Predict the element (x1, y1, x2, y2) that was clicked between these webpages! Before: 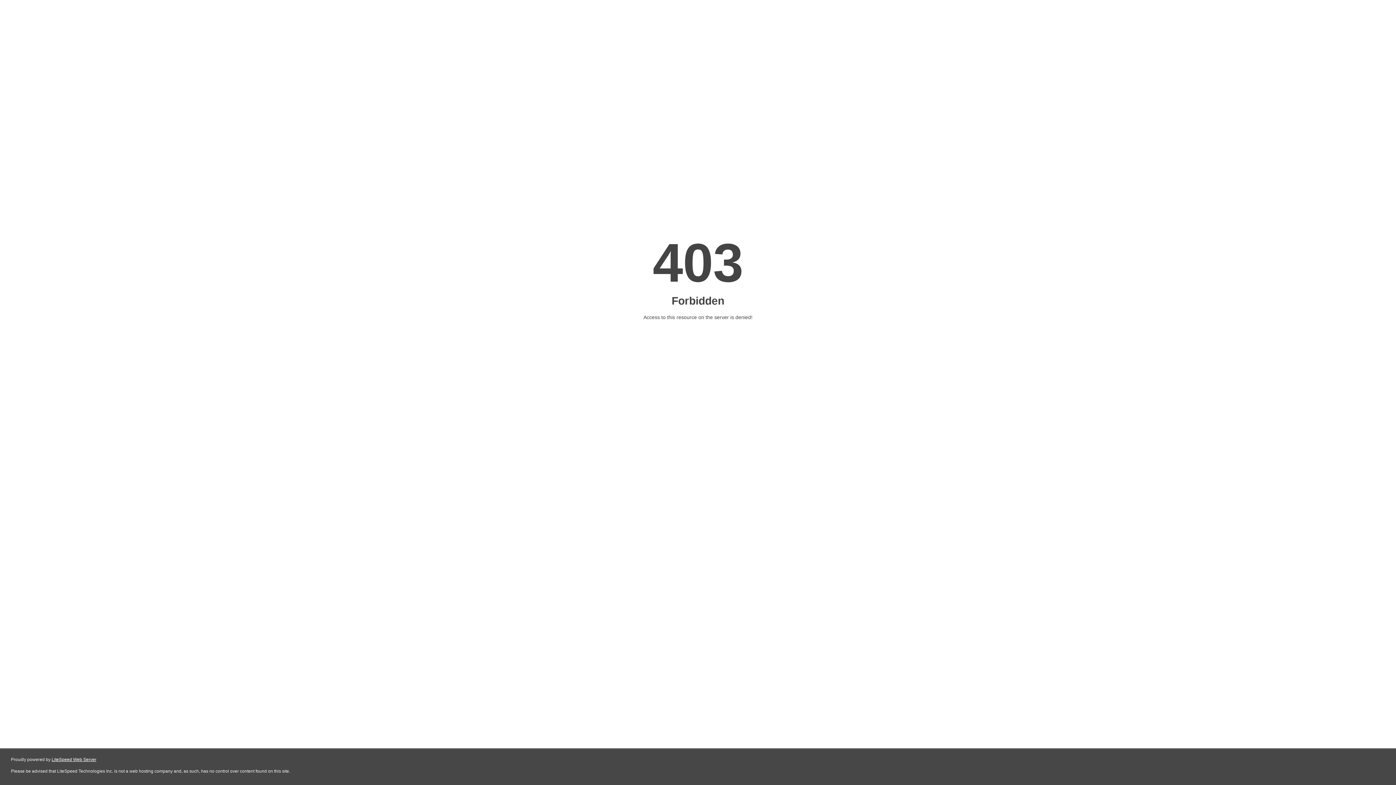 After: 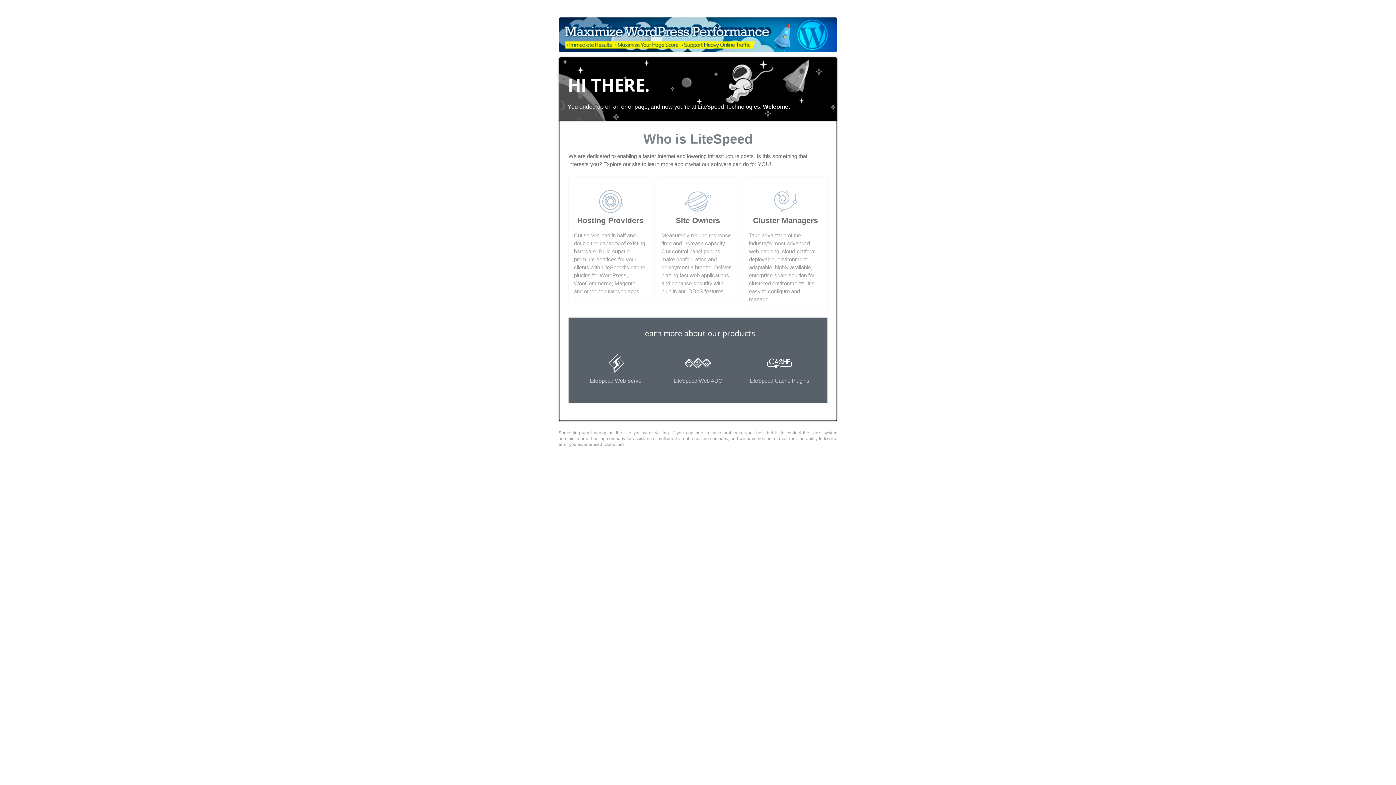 Action: label: LiteSpeed Web Server bbox: (51, 757, 96, 762)